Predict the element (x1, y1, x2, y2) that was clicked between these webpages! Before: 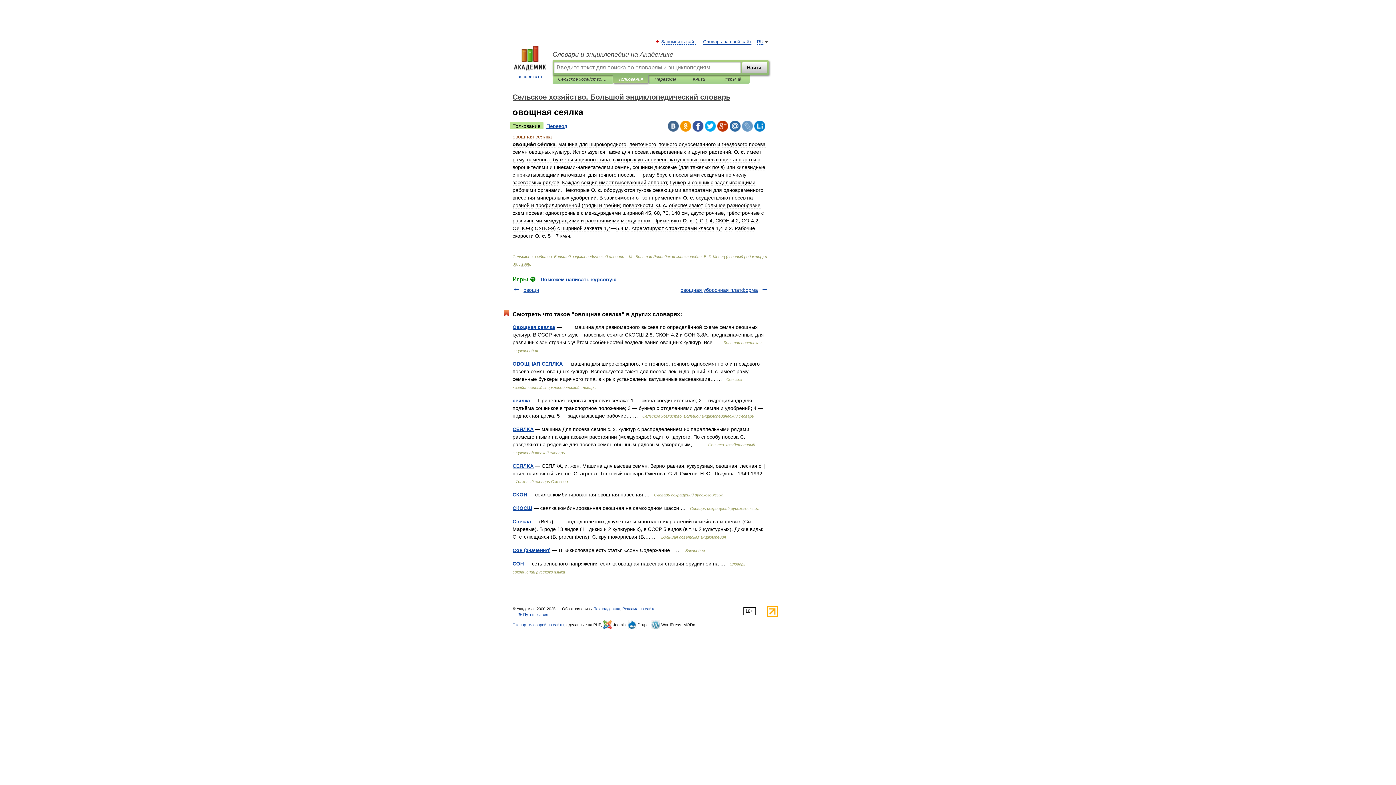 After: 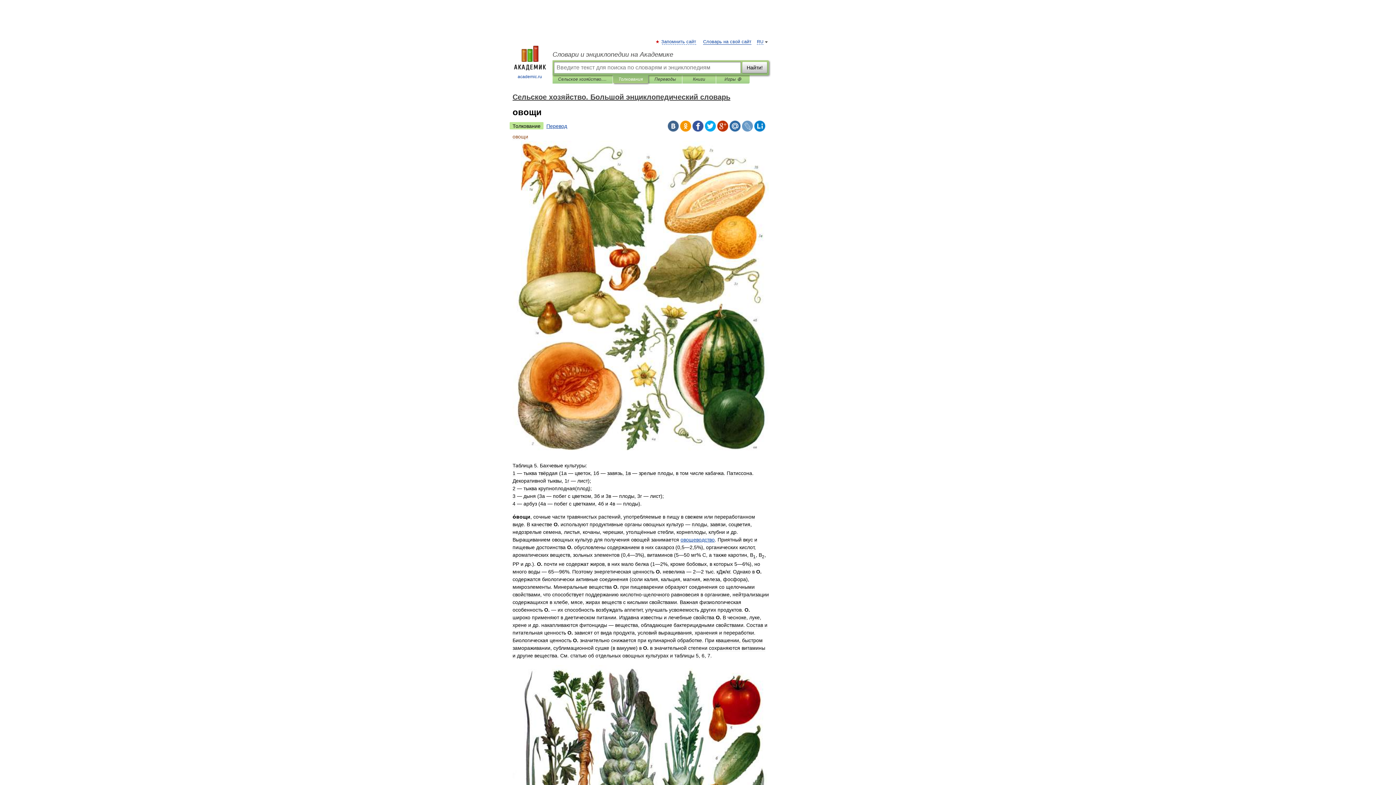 Action: bbox: (523, 287, 539, 293) label: овощи